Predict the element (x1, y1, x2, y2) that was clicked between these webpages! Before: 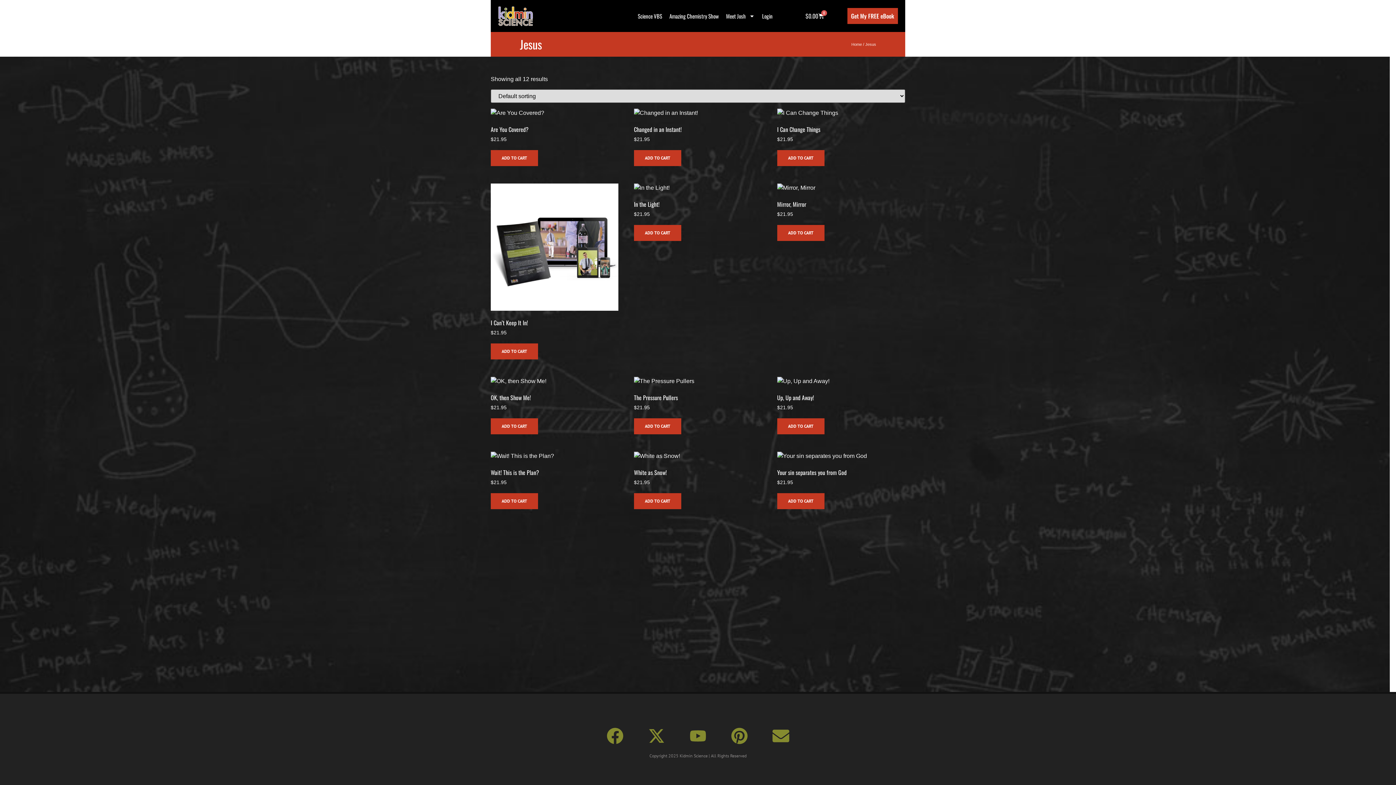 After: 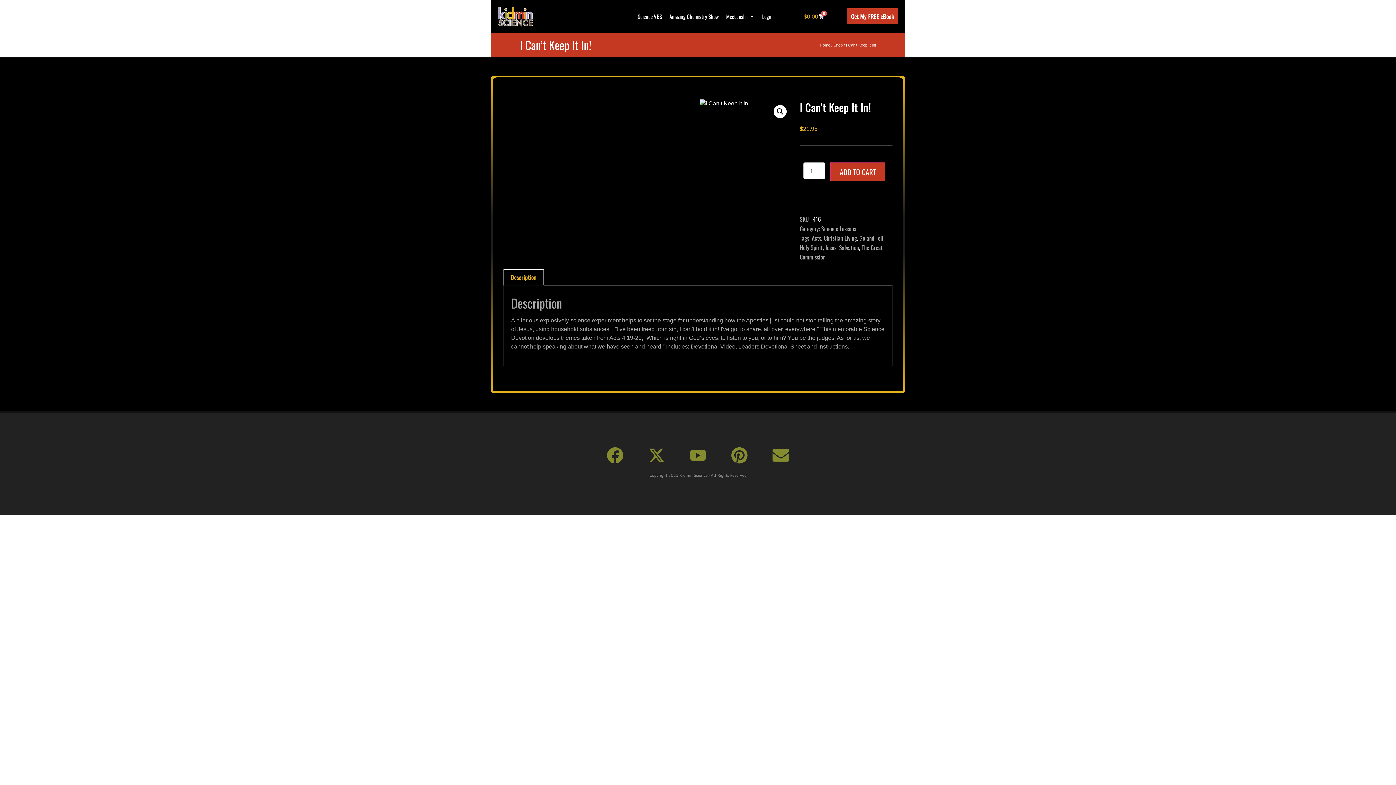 Action: label: I Can’t Keep It In!
$21.95 bbox: (490, 183, 618, 336)